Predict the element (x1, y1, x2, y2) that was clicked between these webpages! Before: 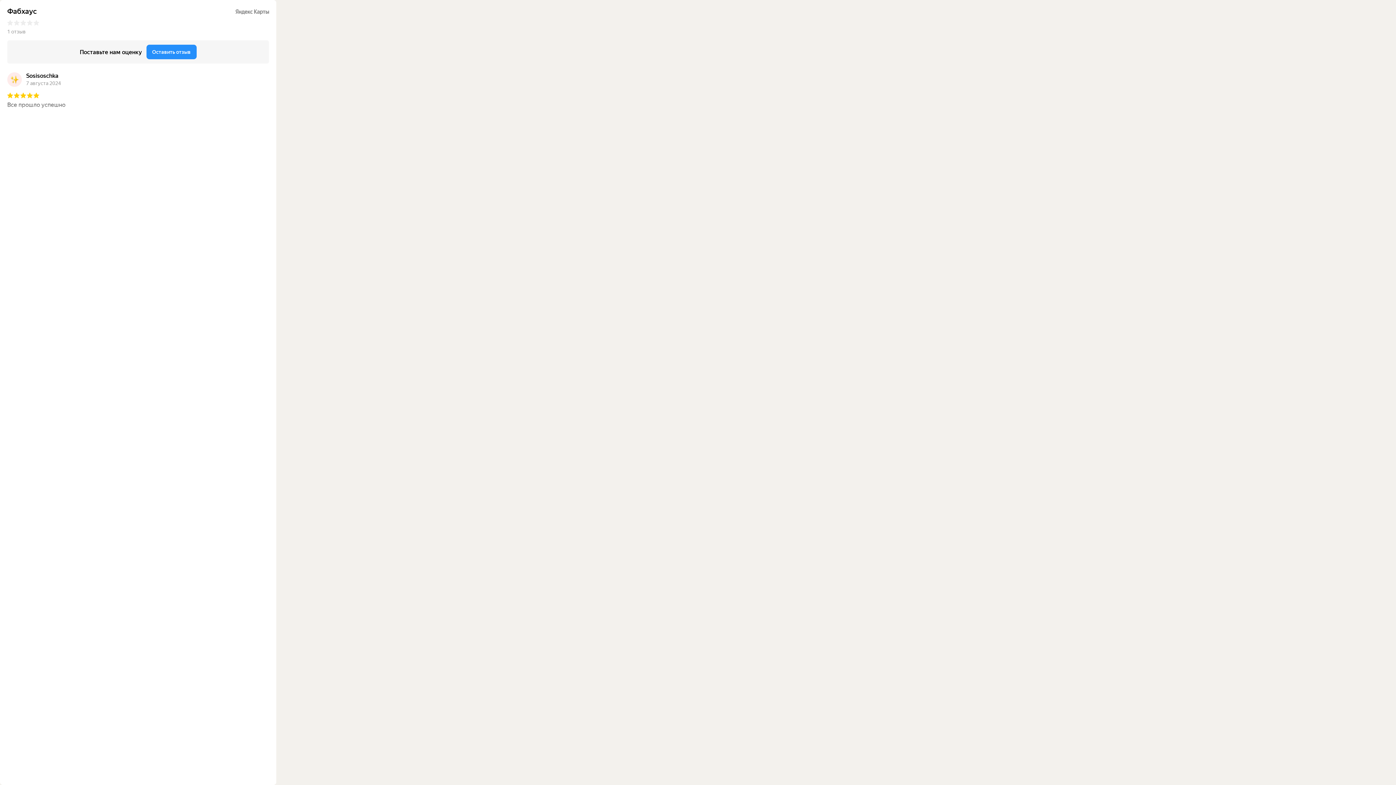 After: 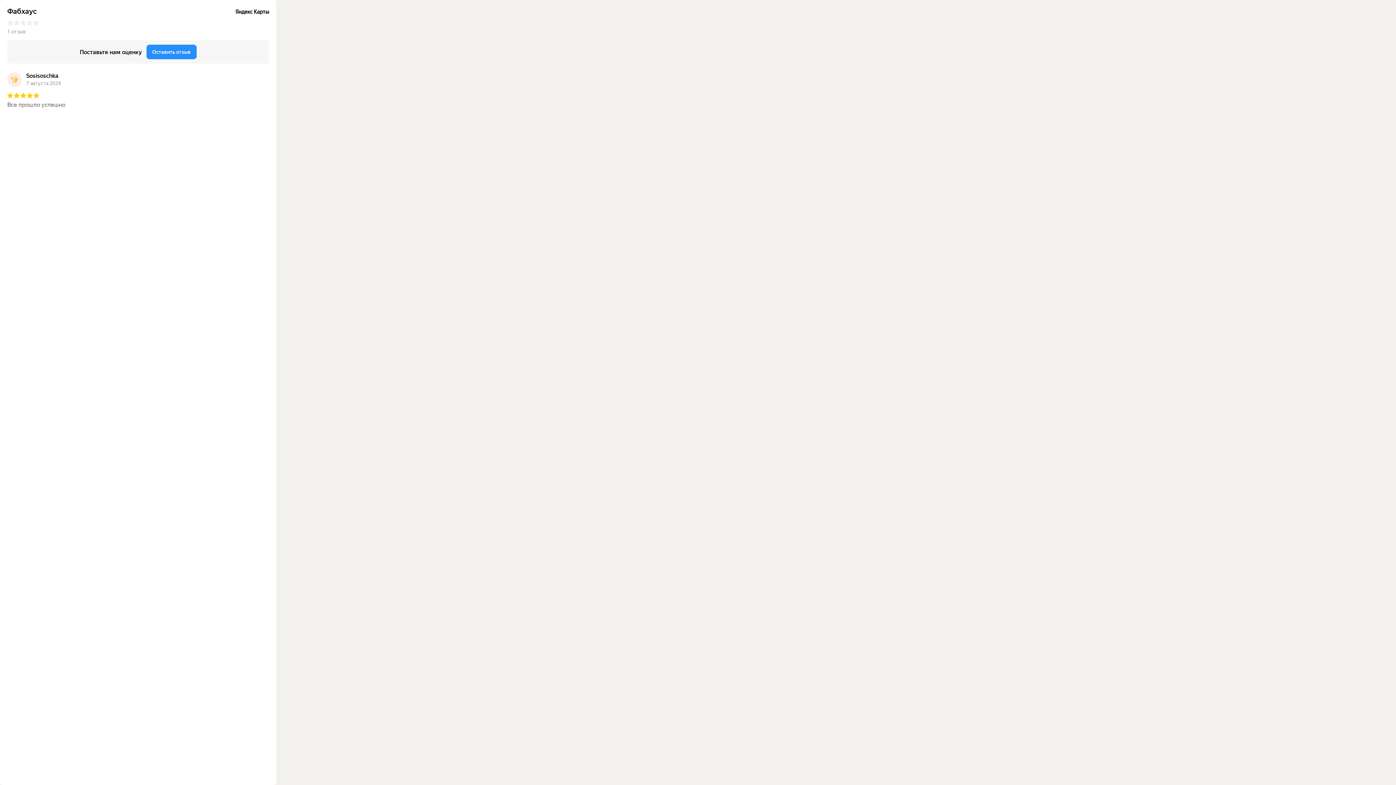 Action: bbox: (235, 9, 269, 14)